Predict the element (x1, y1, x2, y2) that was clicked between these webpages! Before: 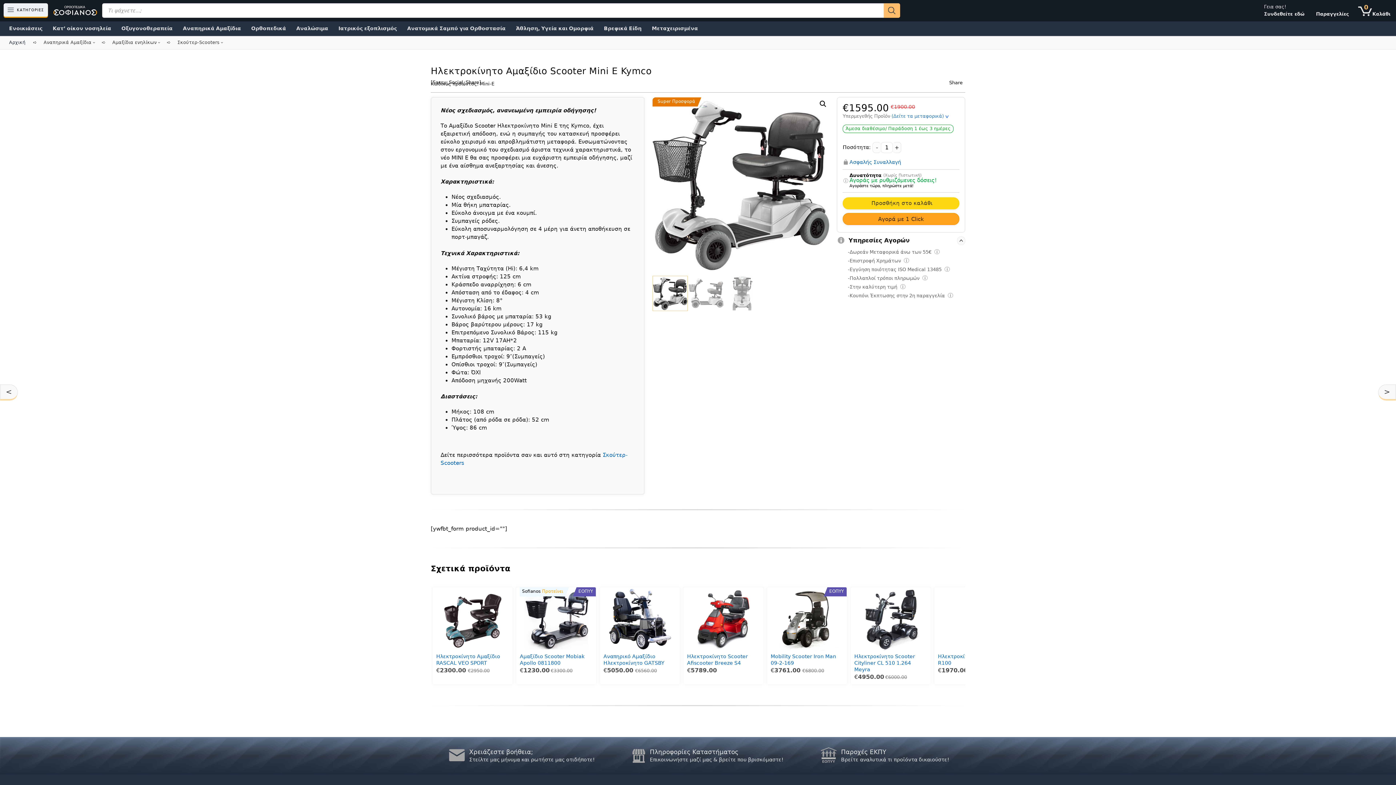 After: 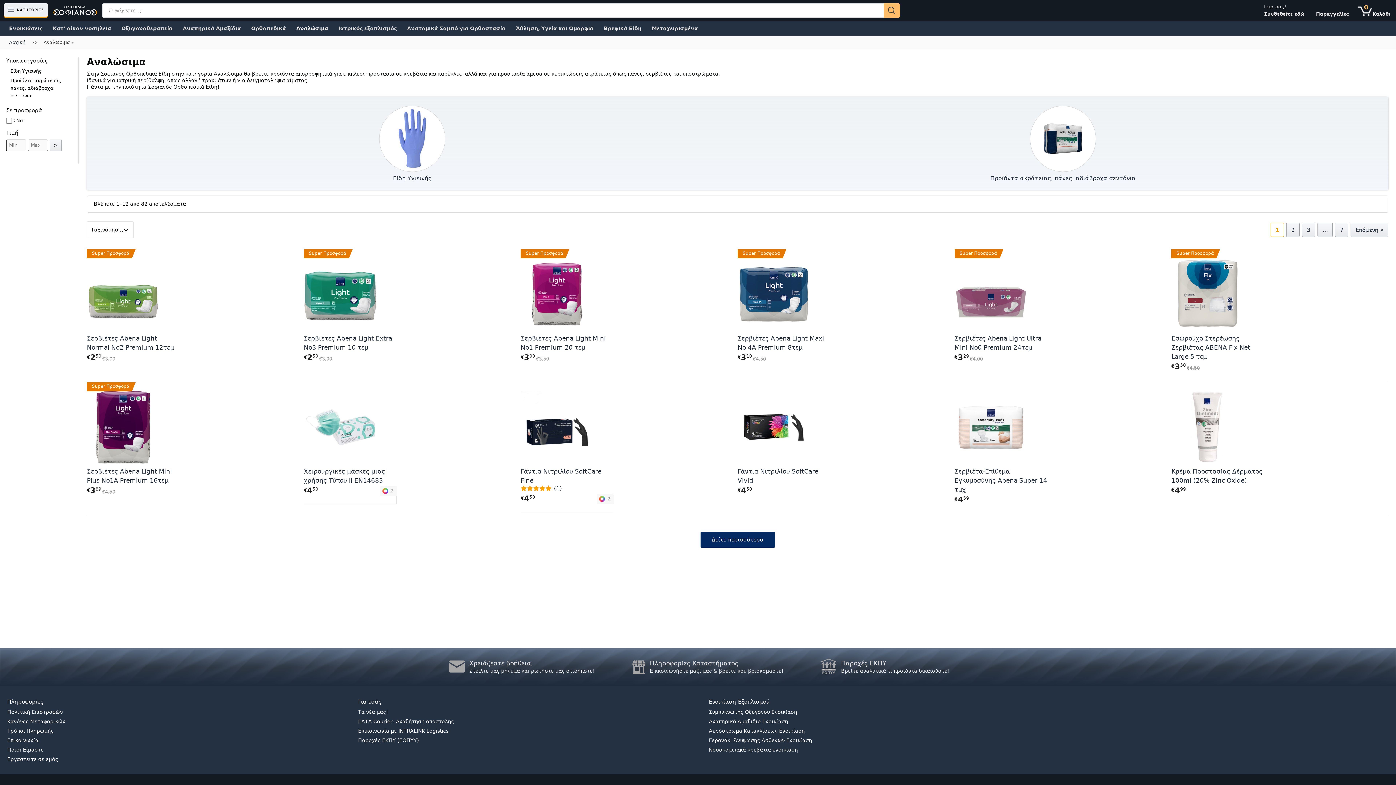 Action: label: Αναλώσιμα bbox: (291, 22, 333, 33)